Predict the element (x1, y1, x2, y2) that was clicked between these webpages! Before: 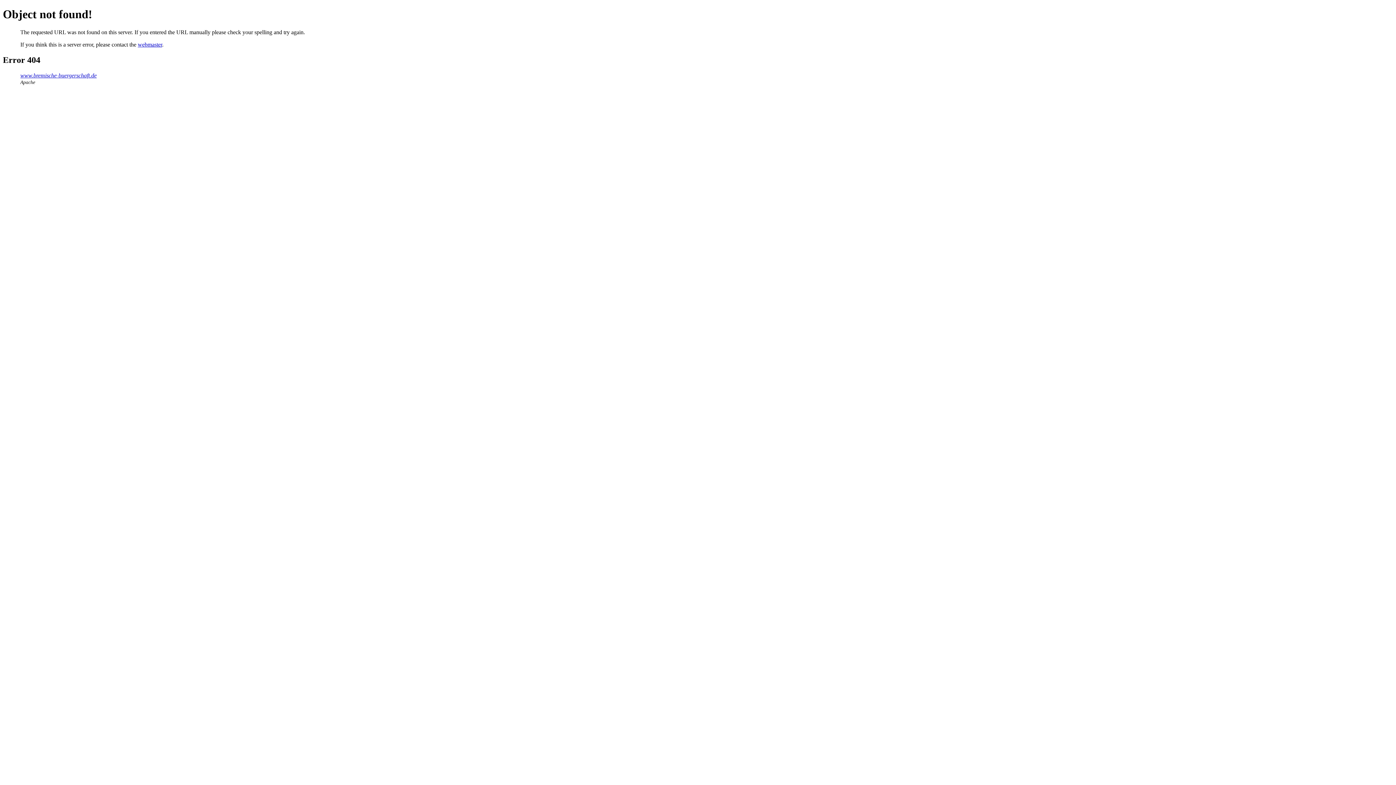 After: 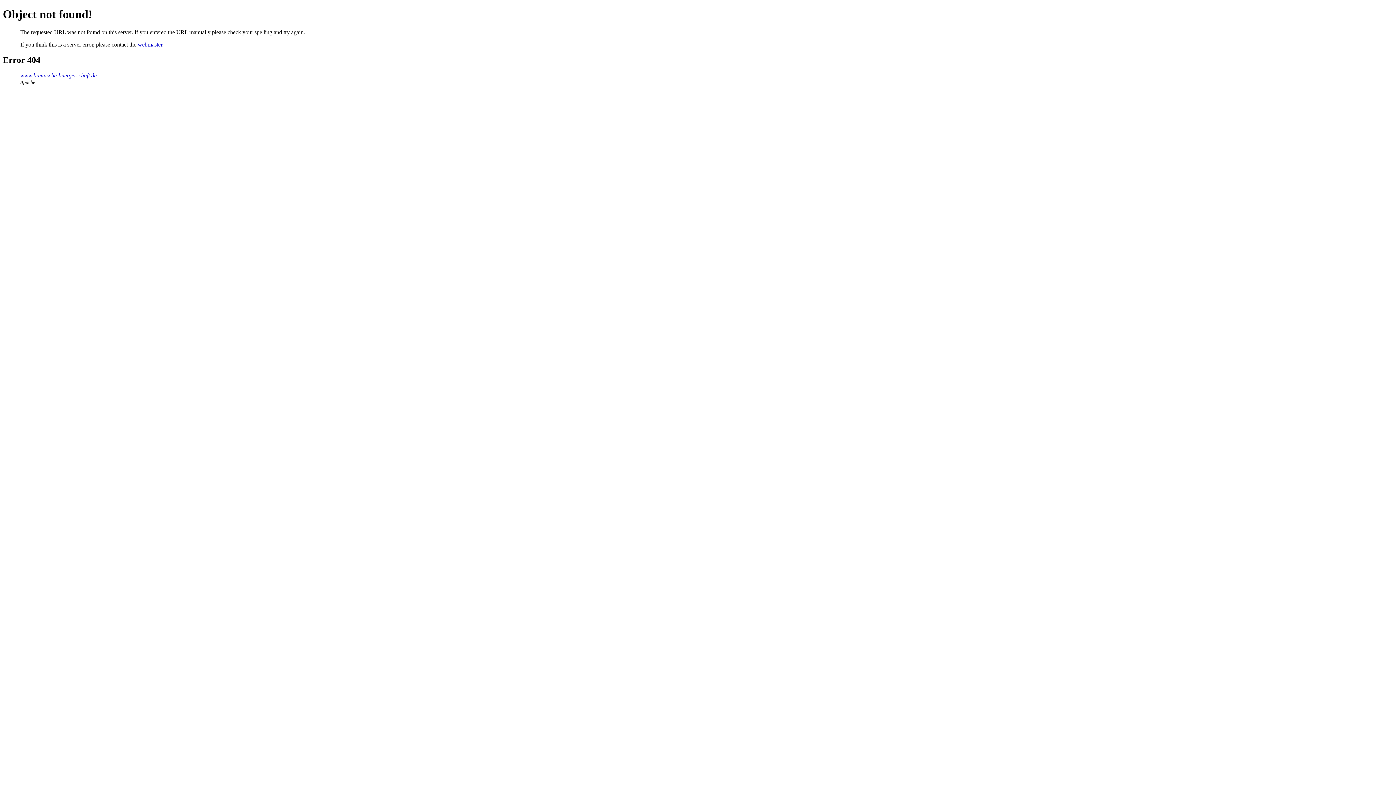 Action: bbox: (137, 41, 162, 47) label: webmaster